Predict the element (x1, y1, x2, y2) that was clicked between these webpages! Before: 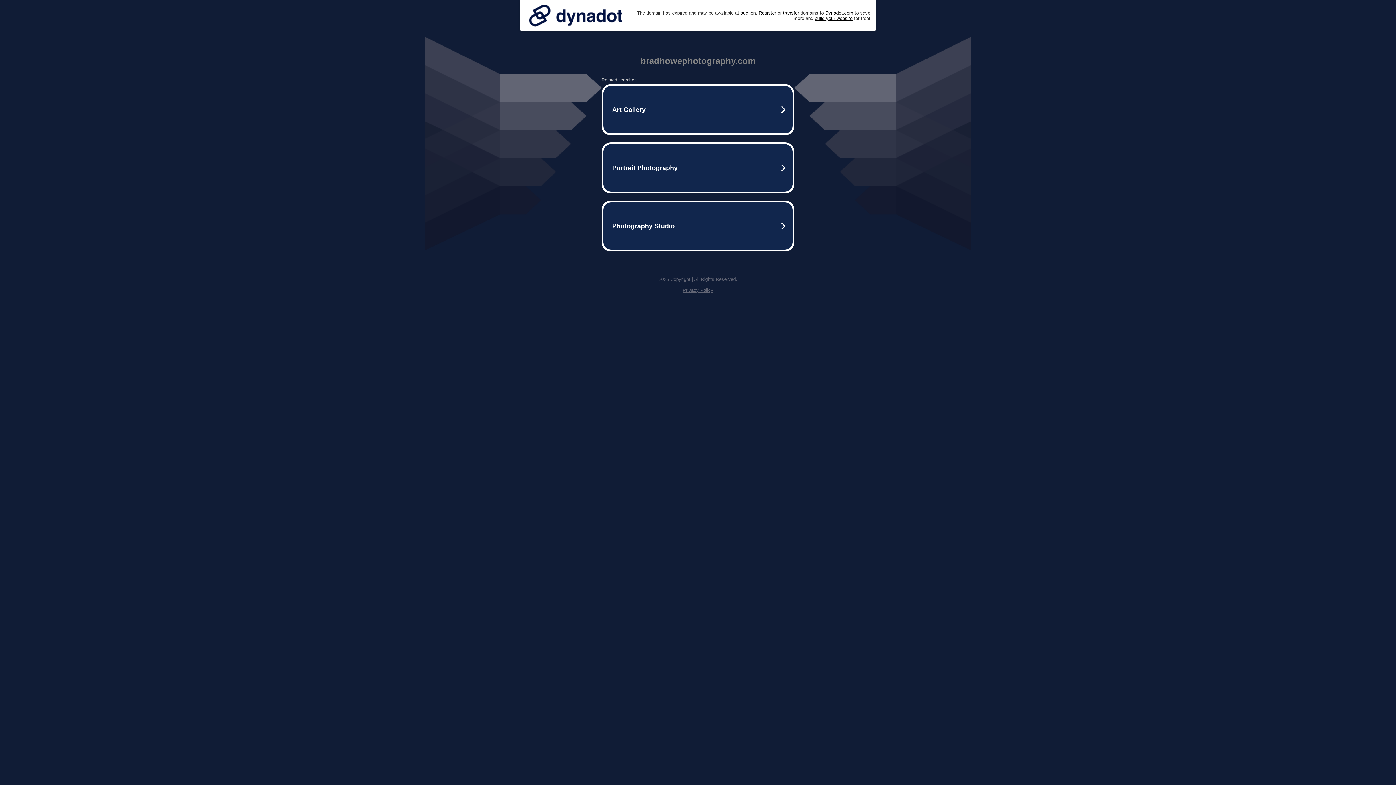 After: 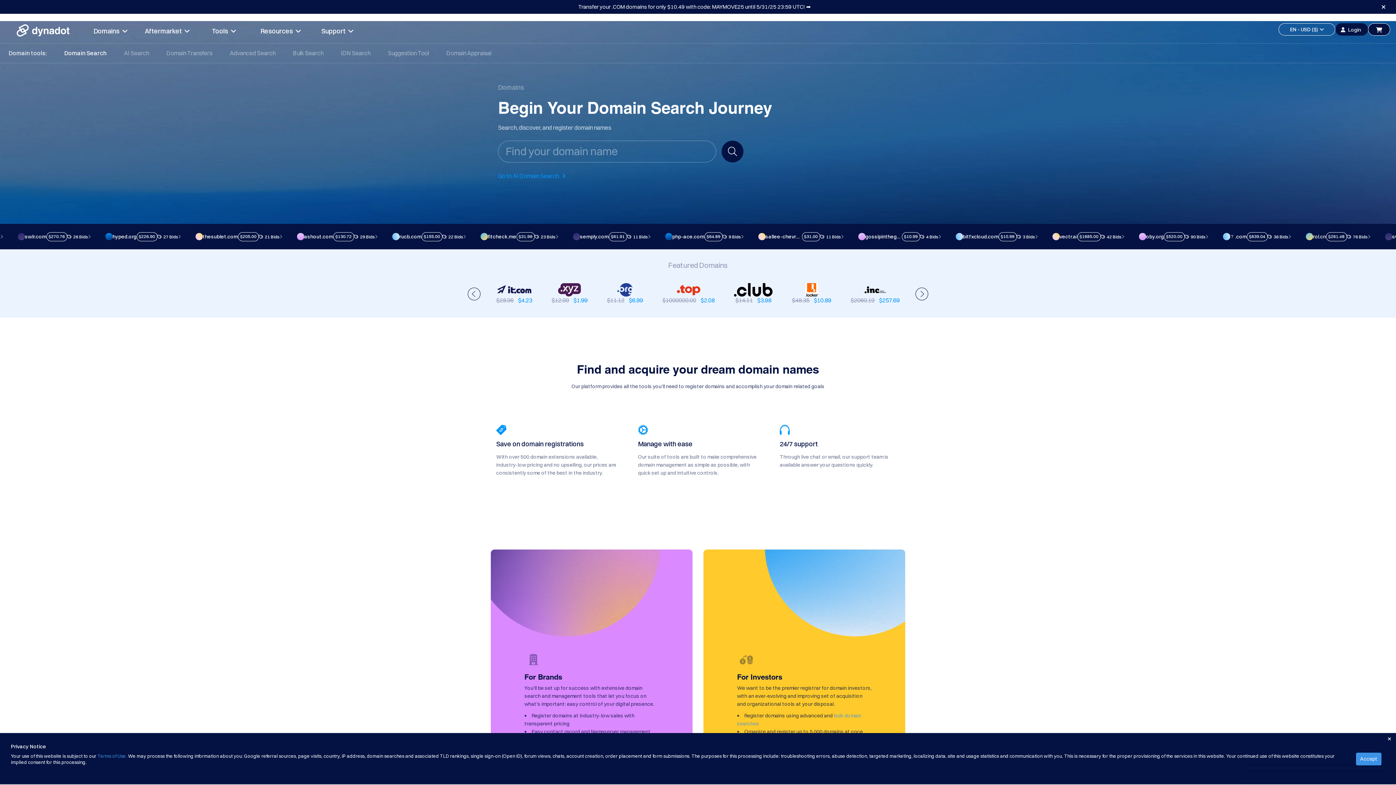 Action: label: Register bbox: (758, 10, 776, 15)